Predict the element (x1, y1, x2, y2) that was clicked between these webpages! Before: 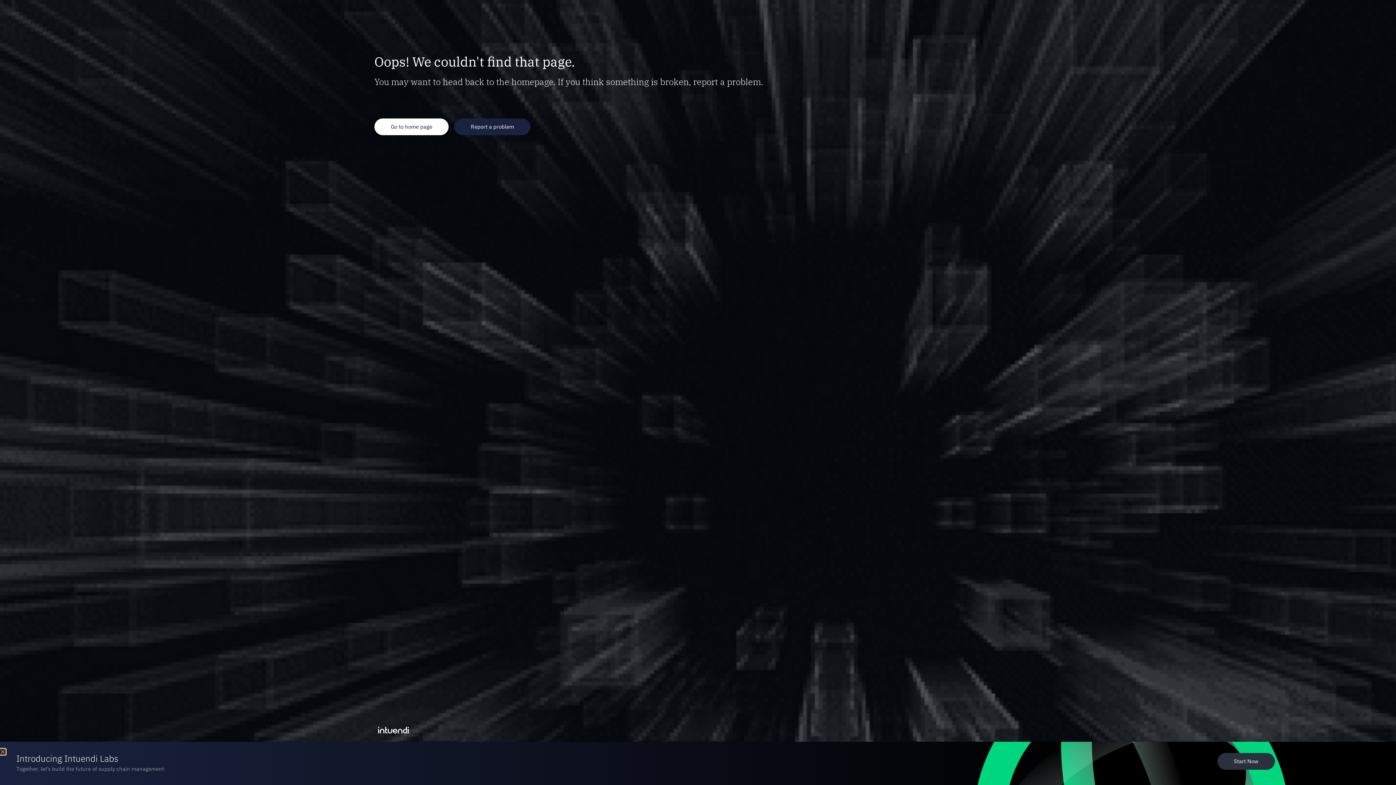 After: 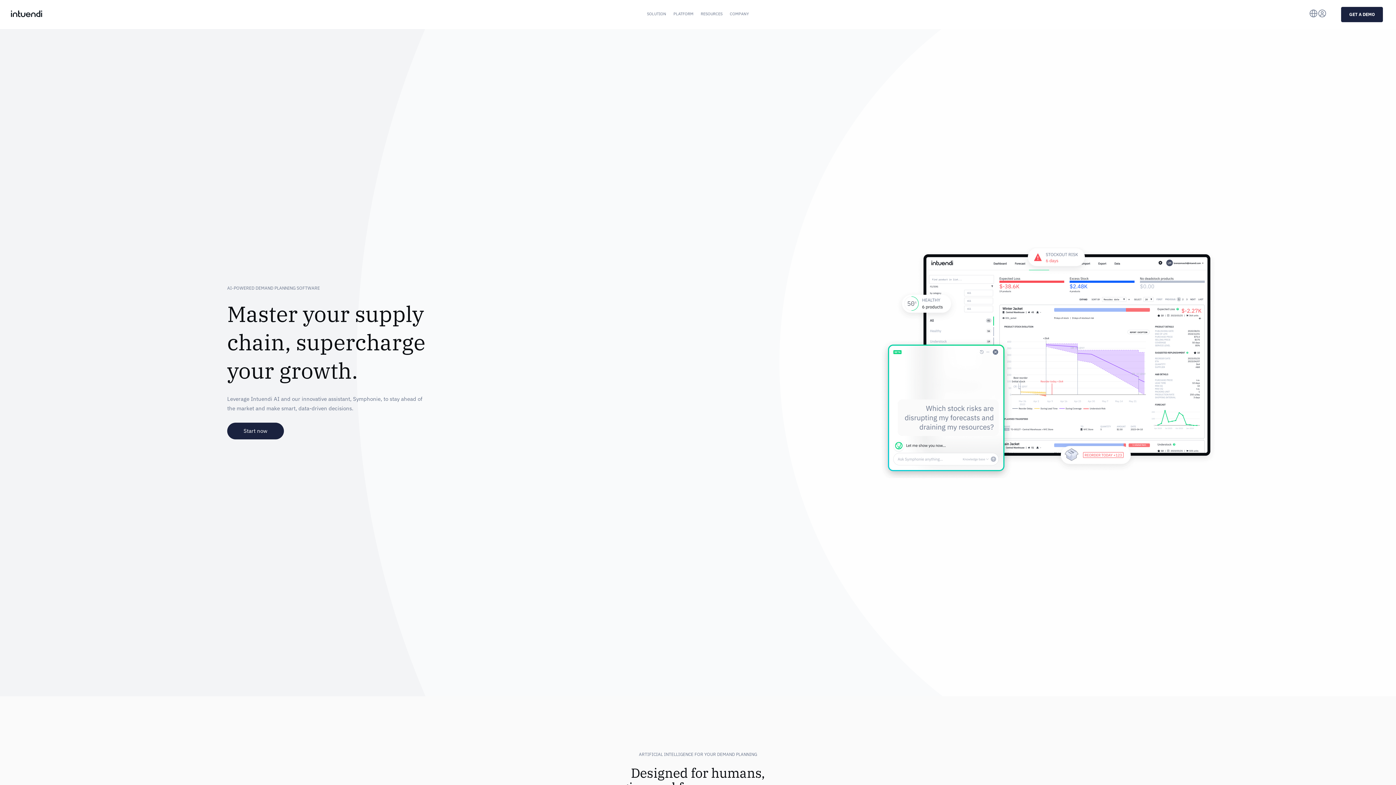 Action: bbox: (374, 118, 448, 135) label: Go to home page